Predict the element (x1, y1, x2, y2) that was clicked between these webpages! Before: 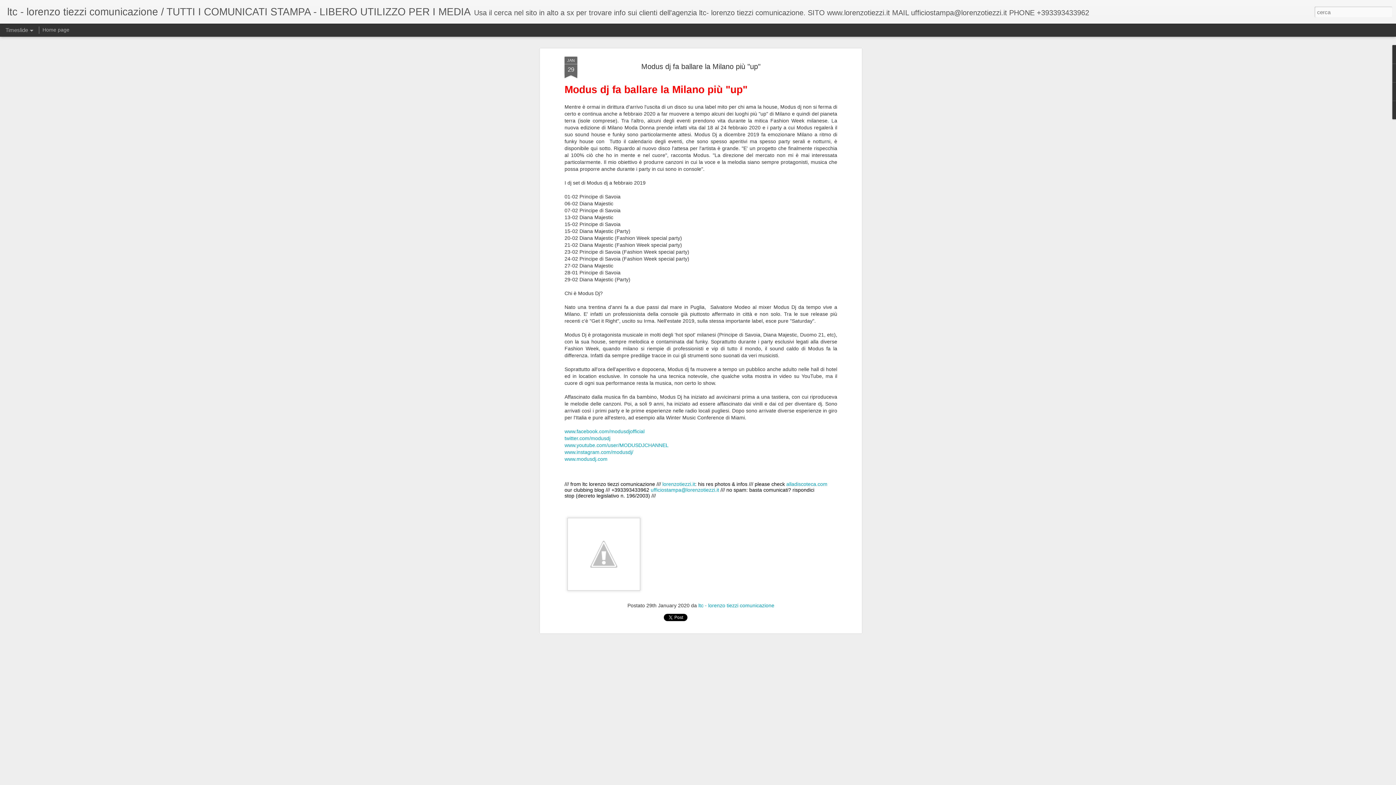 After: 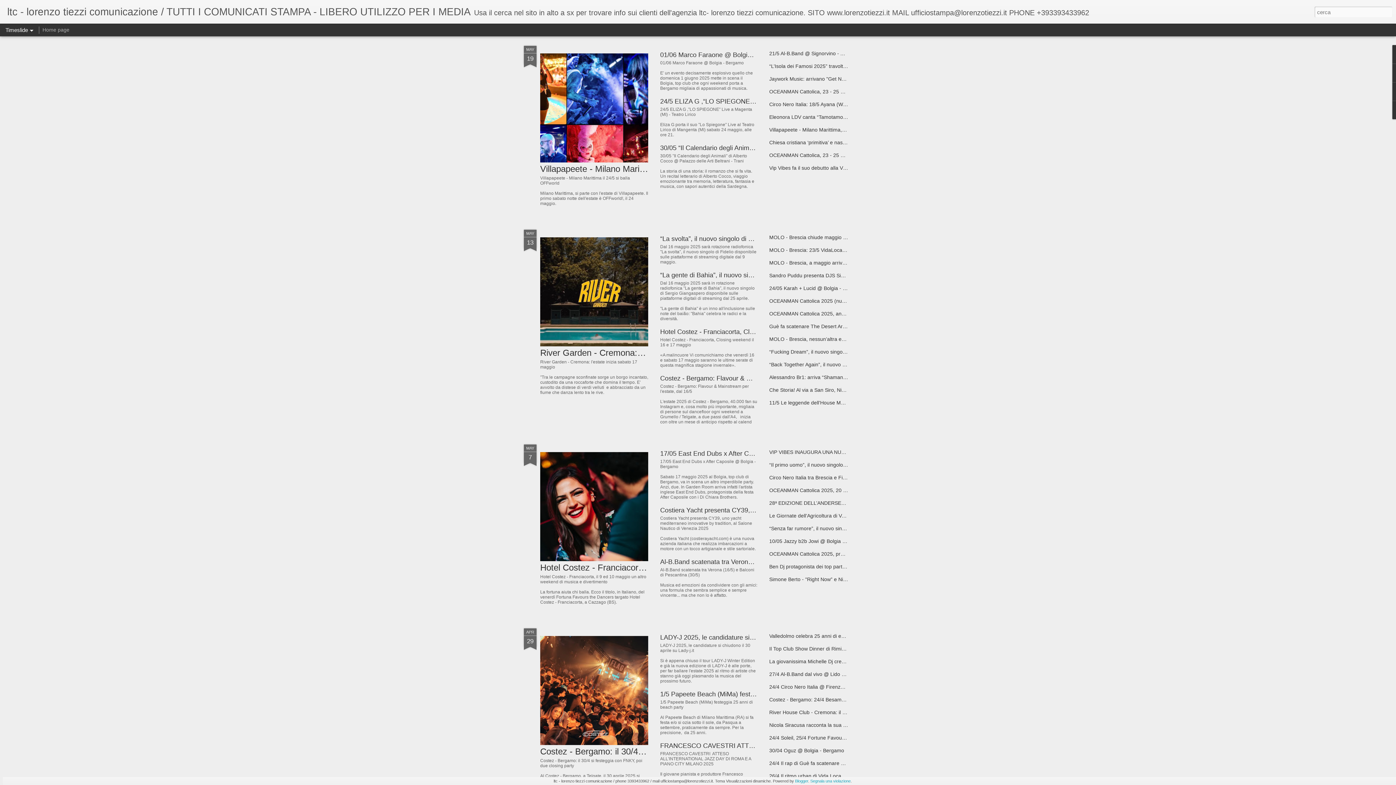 Action: label: ltc - lorenzo tiezzi comunicazione / TUTTI I COMUNICATI STAMPA - LIBERO UTILIZZO PER I MEDIA bbox: (7, 10, 470, 16)